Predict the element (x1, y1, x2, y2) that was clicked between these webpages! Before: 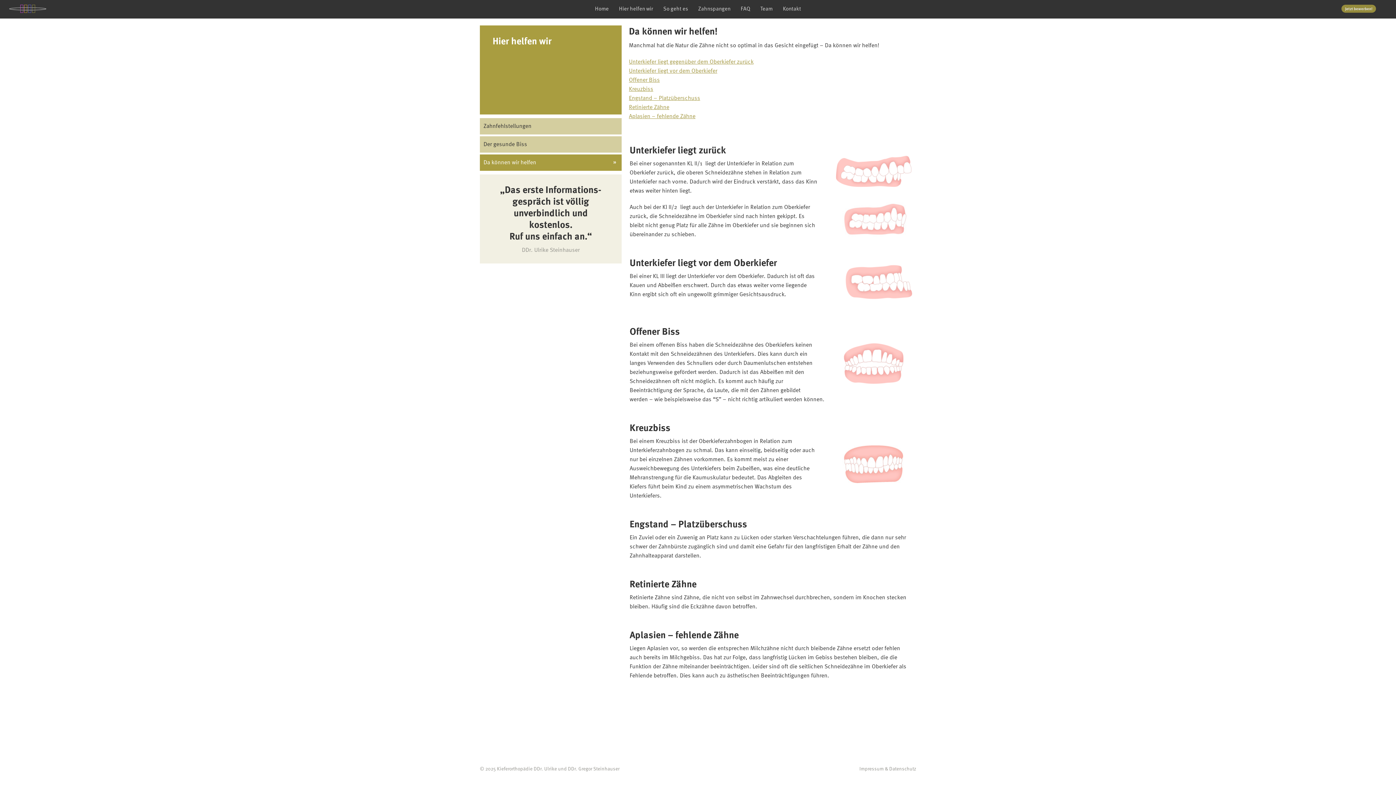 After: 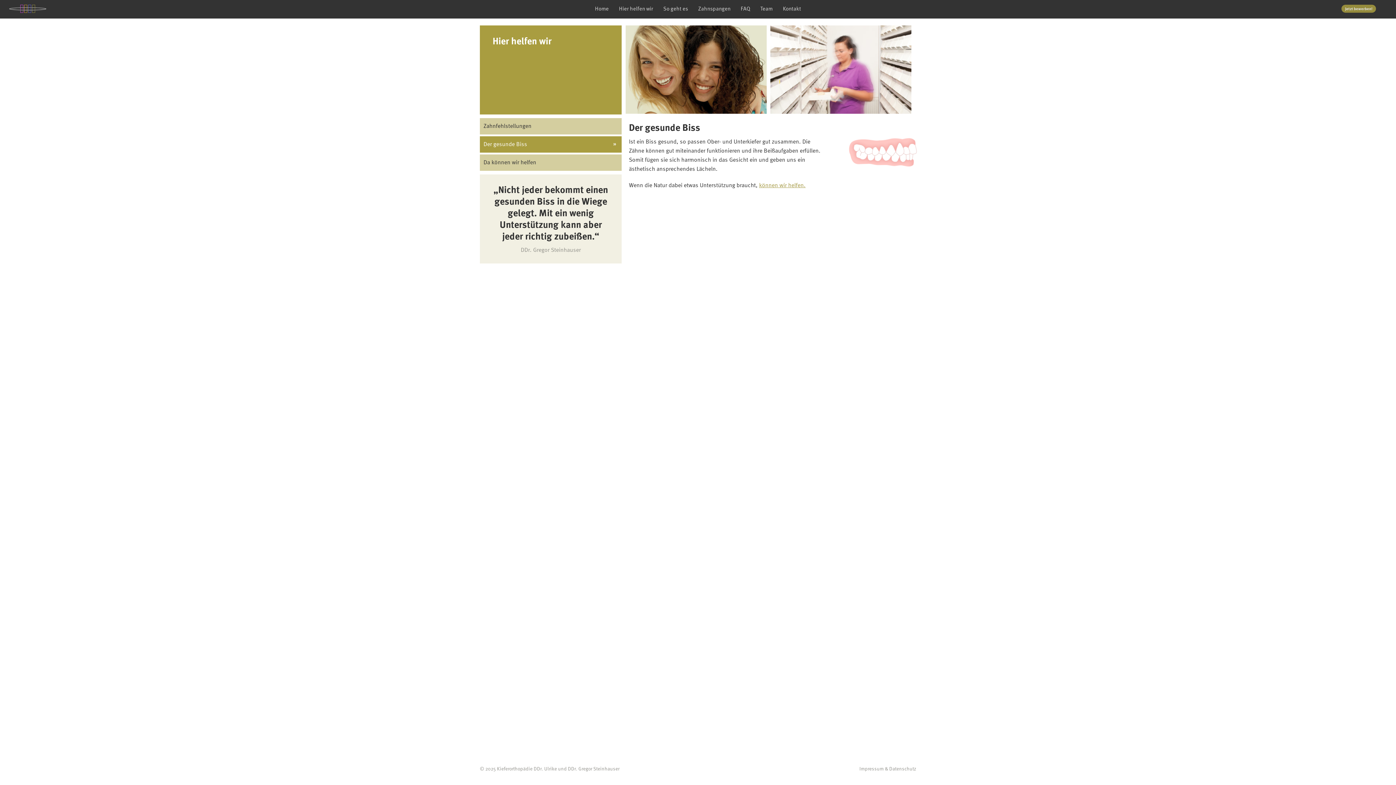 Action: bbox: (480, 136, 614, 151) label: Der gesunde Biss